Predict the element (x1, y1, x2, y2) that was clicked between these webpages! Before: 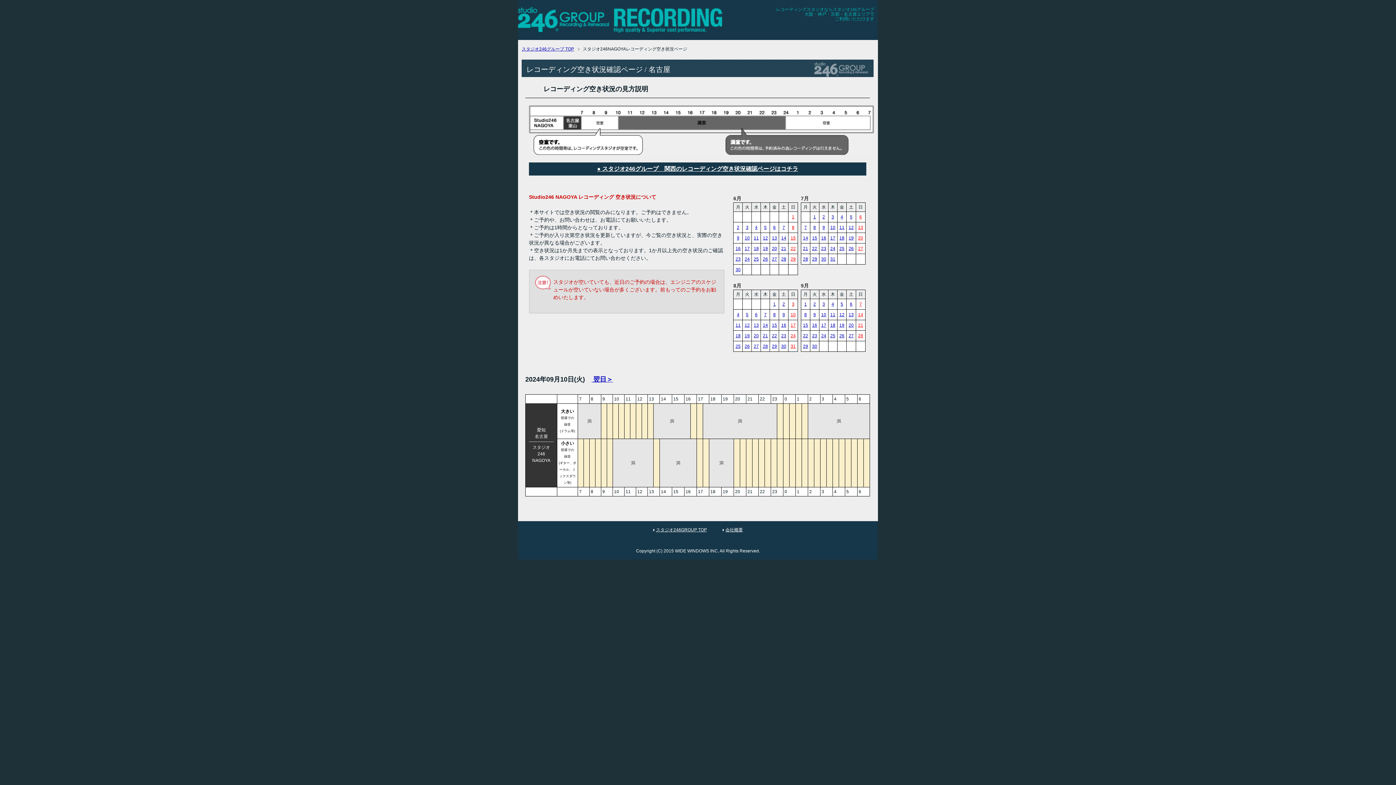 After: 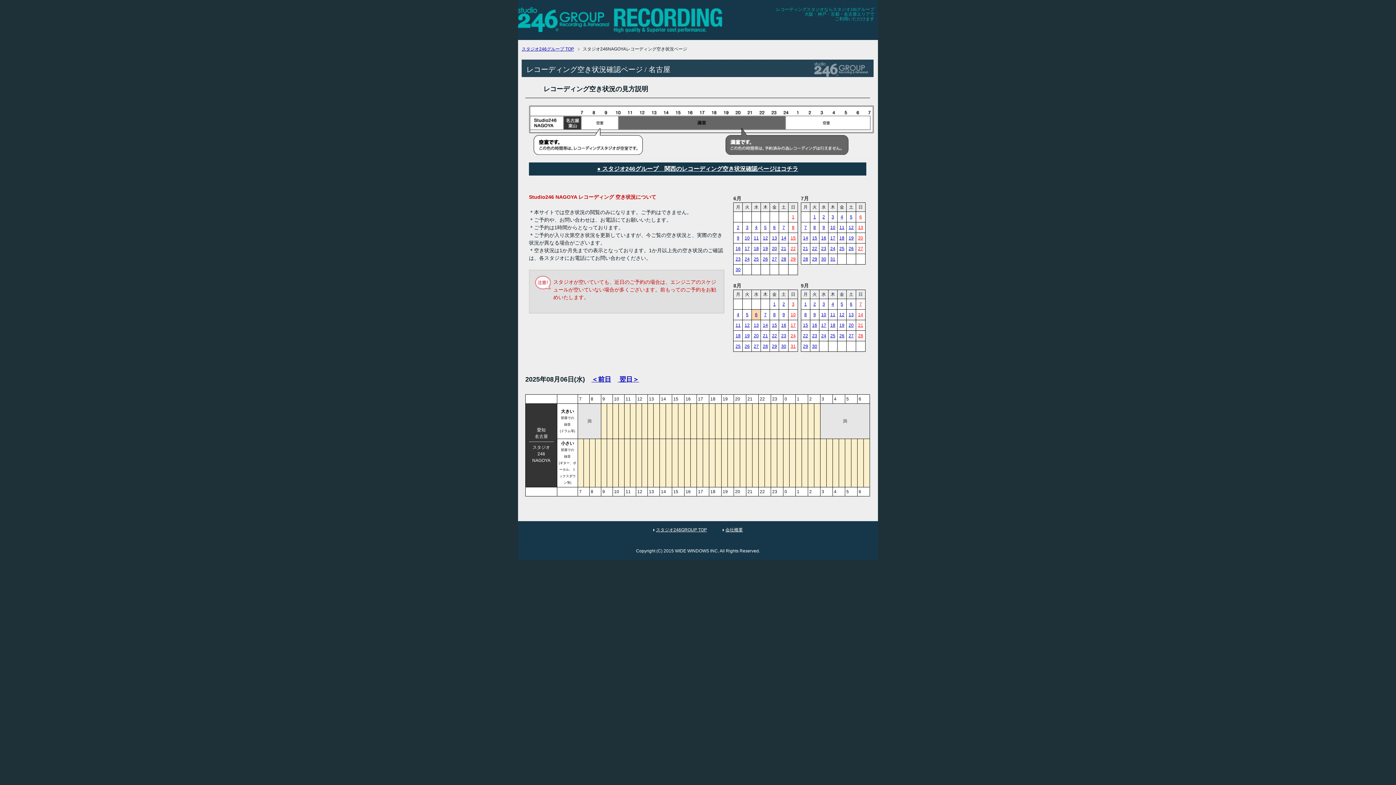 Action: label: 6 bbox: (755, 312, 757, 317)